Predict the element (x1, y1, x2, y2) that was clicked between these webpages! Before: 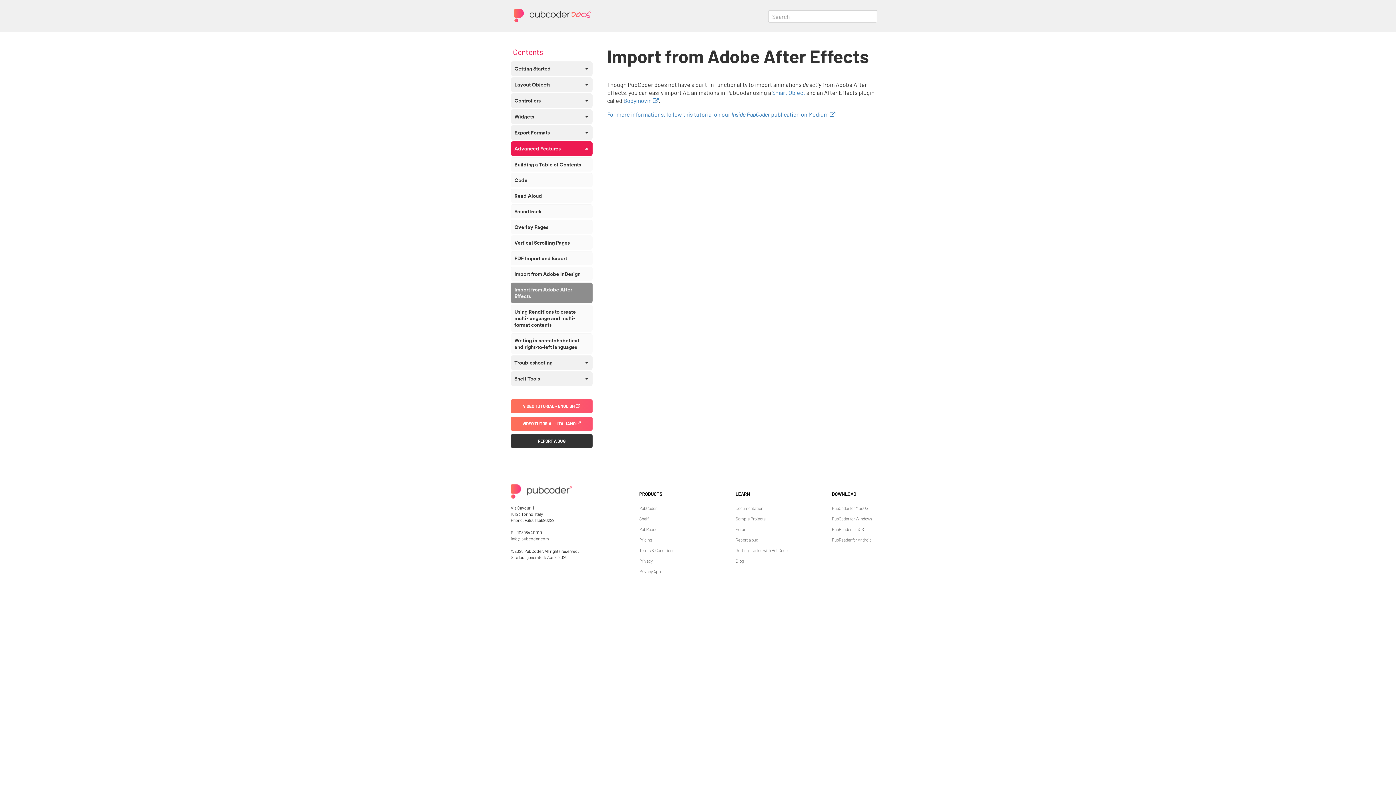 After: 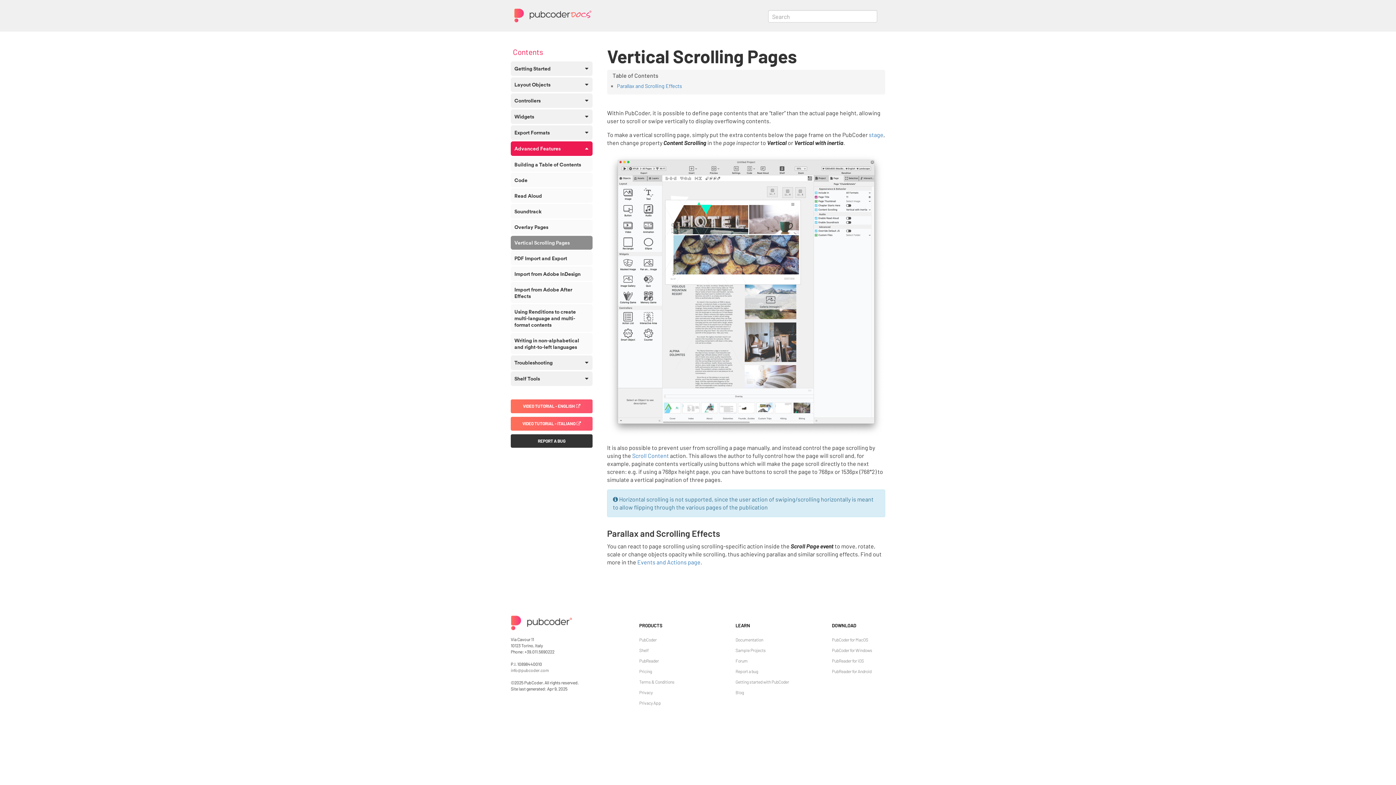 Action: bbox: (510, 235, 592, 249) label: Vertical Scrolling Pages